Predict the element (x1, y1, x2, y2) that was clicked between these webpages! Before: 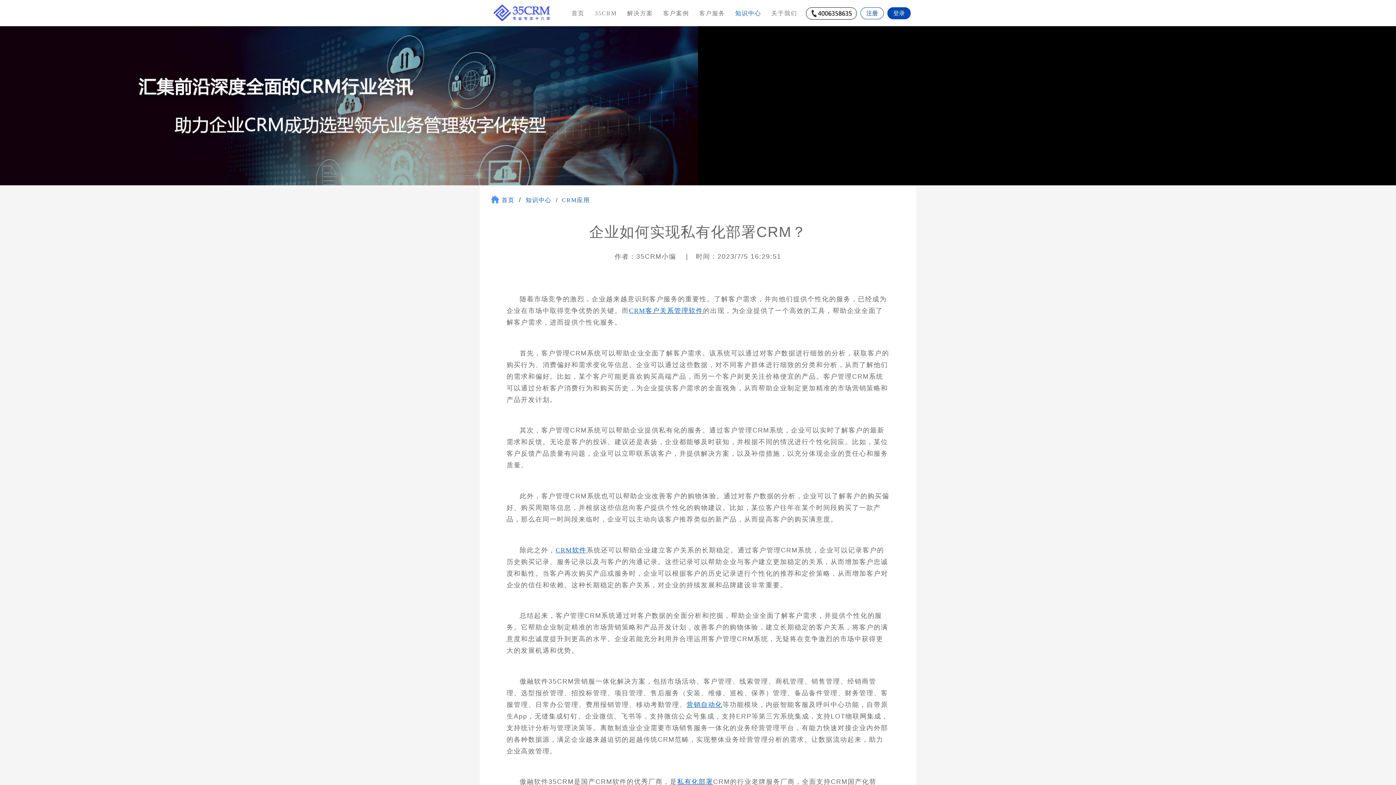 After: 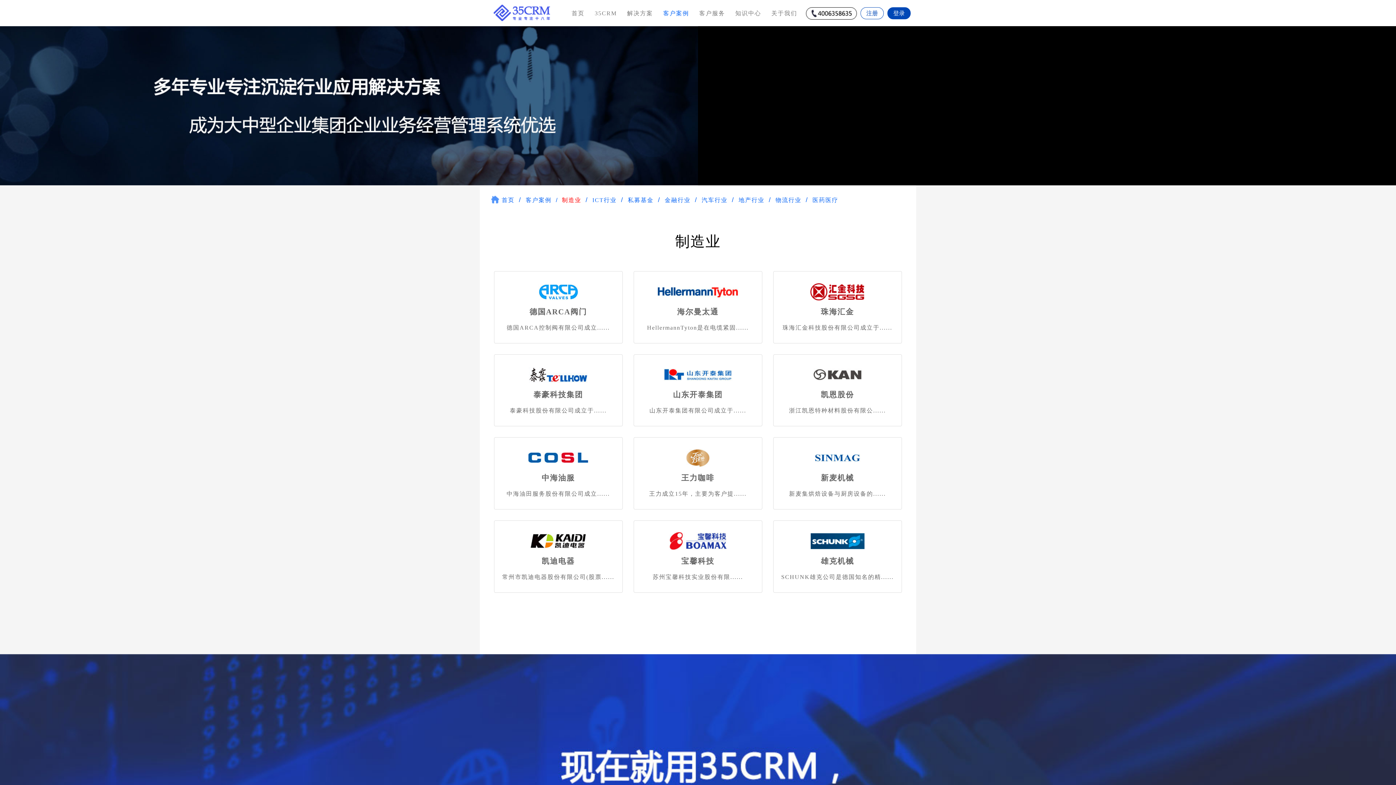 Action: bbox: (663, 0, 689, 26) label: 客户案例